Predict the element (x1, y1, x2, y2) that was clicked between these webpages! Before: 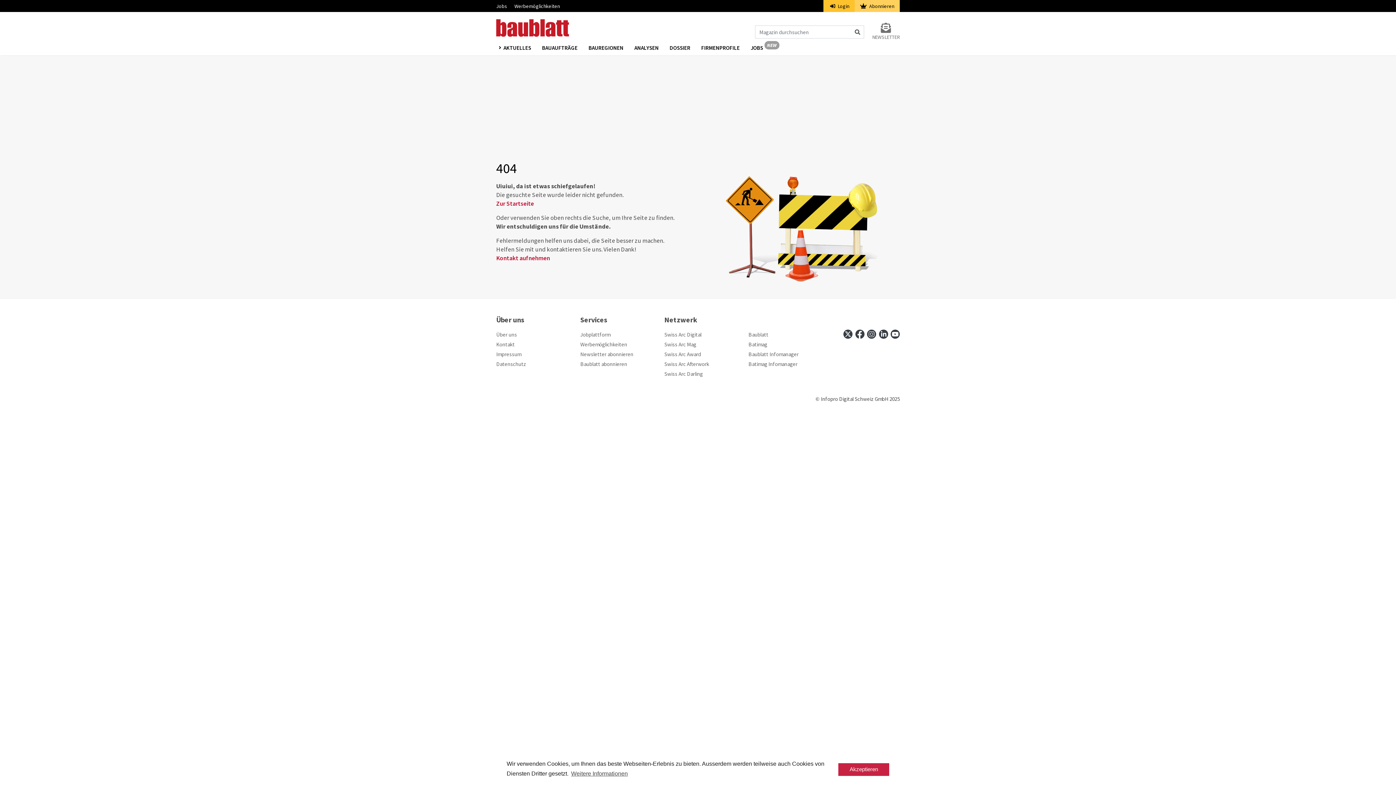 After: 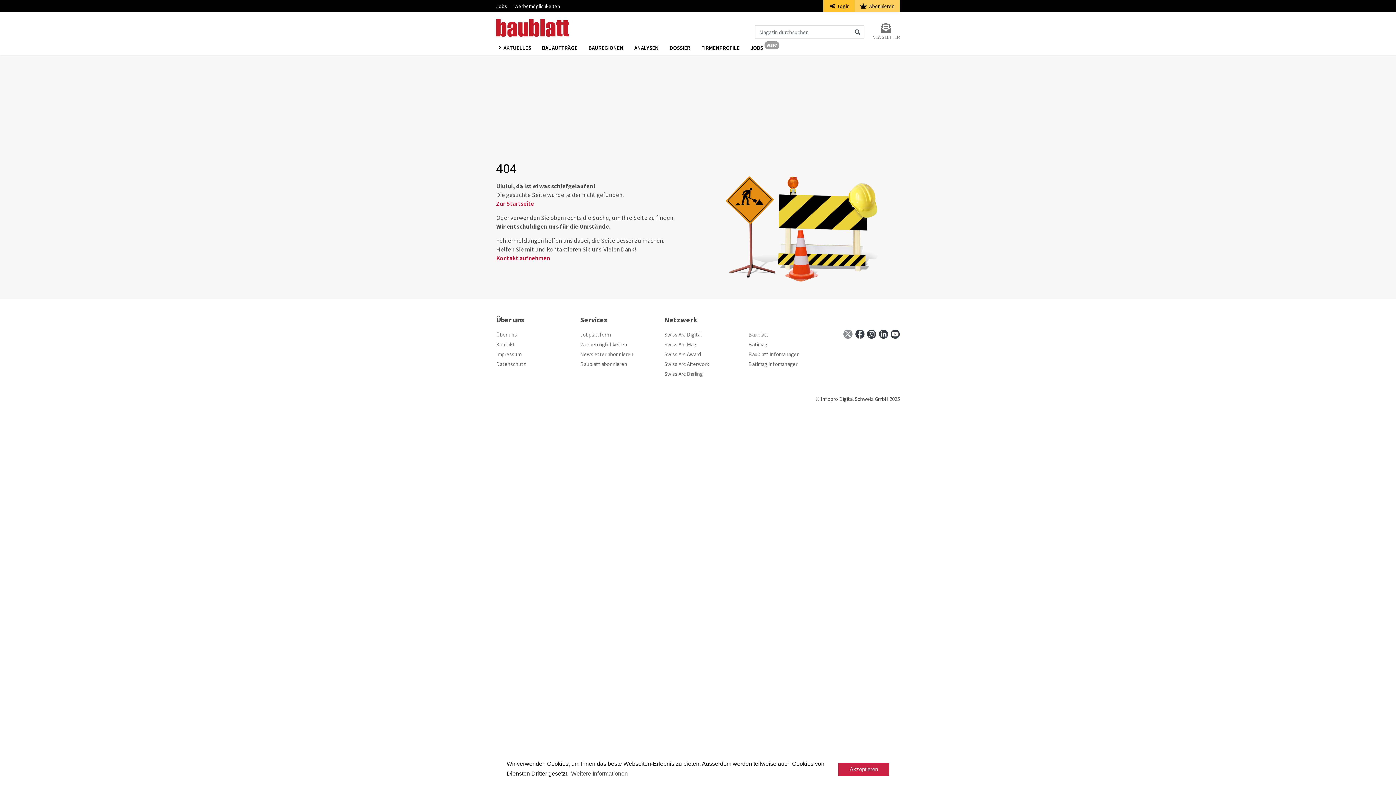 Action: label: x bbox: (843, 329, 852, 338)